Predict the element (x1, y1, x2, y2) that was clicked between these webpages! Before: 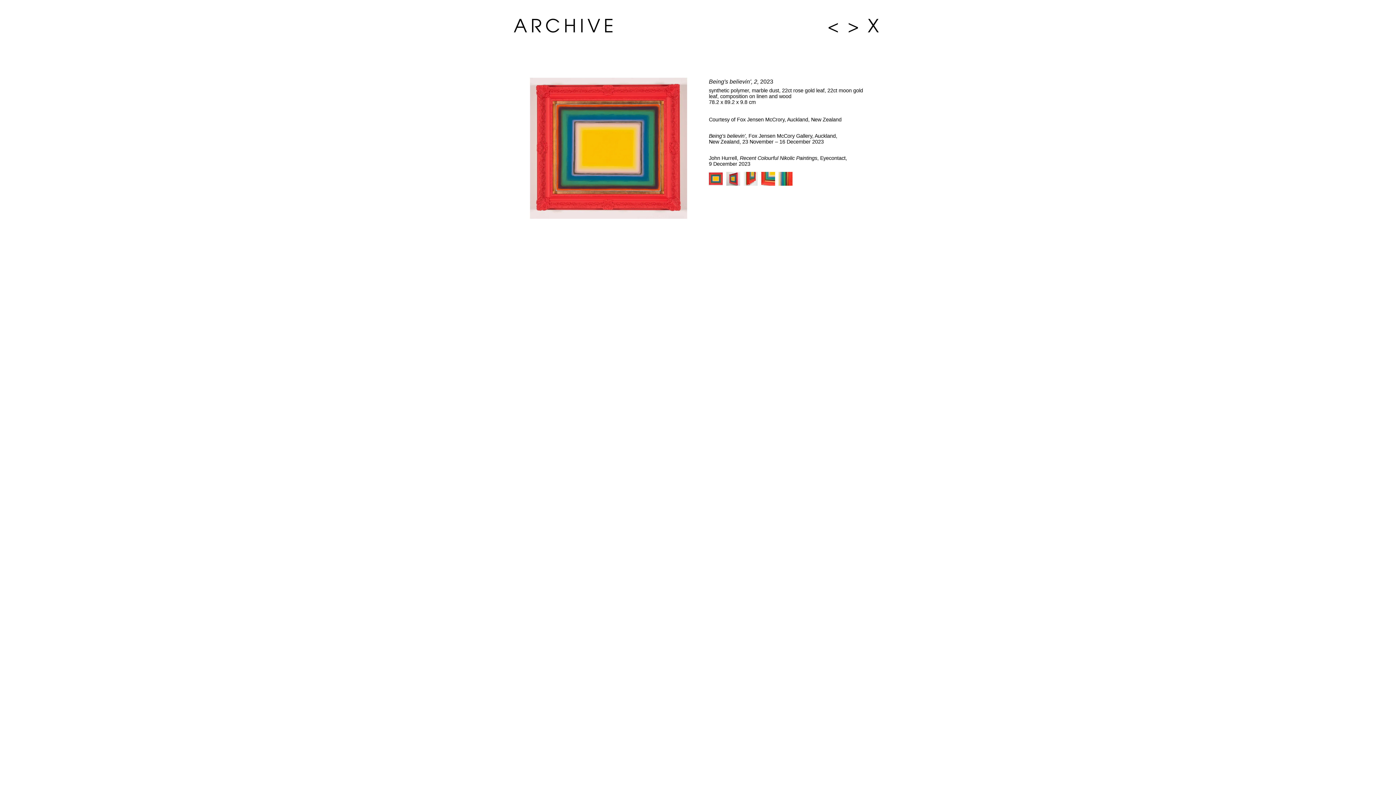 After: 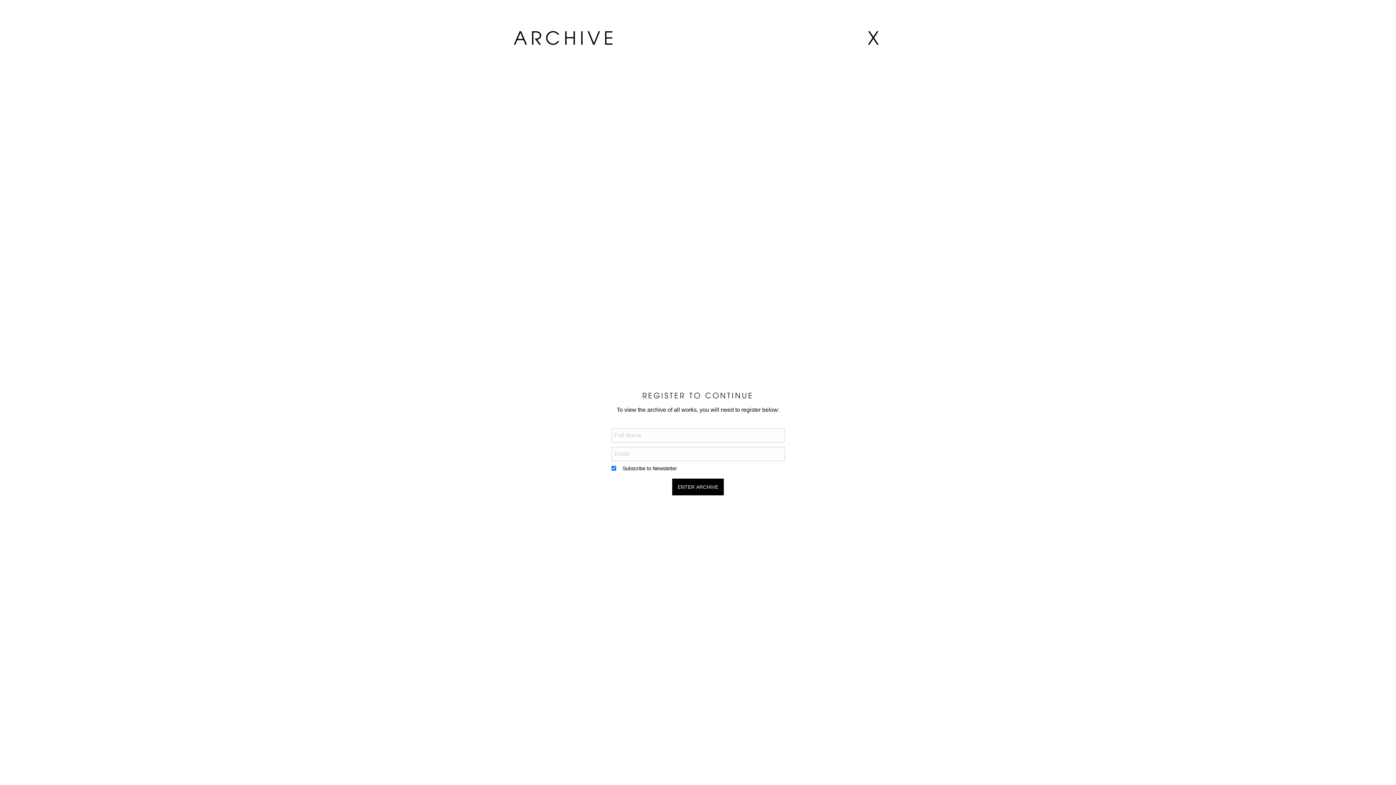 Action: bbox: (868, 18, 882, 38) label: X